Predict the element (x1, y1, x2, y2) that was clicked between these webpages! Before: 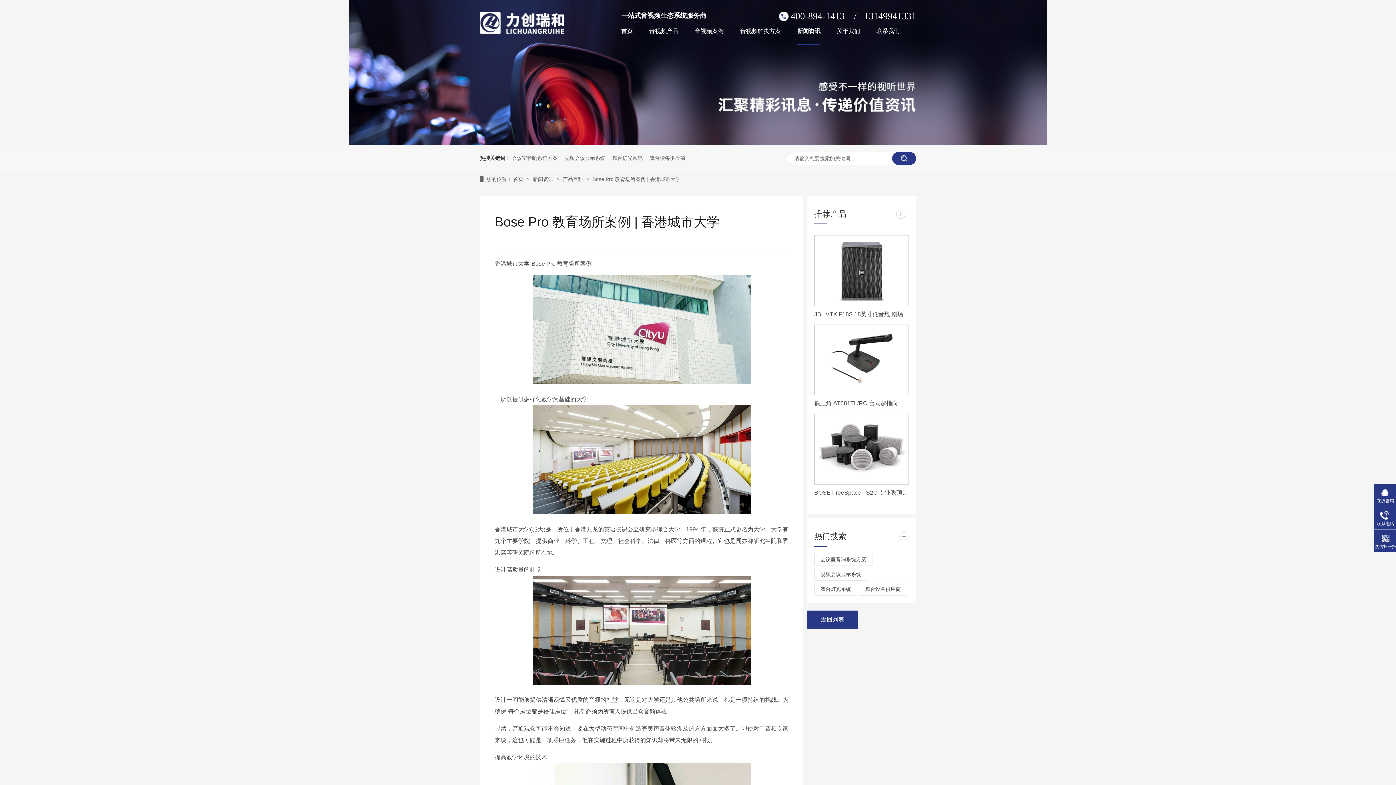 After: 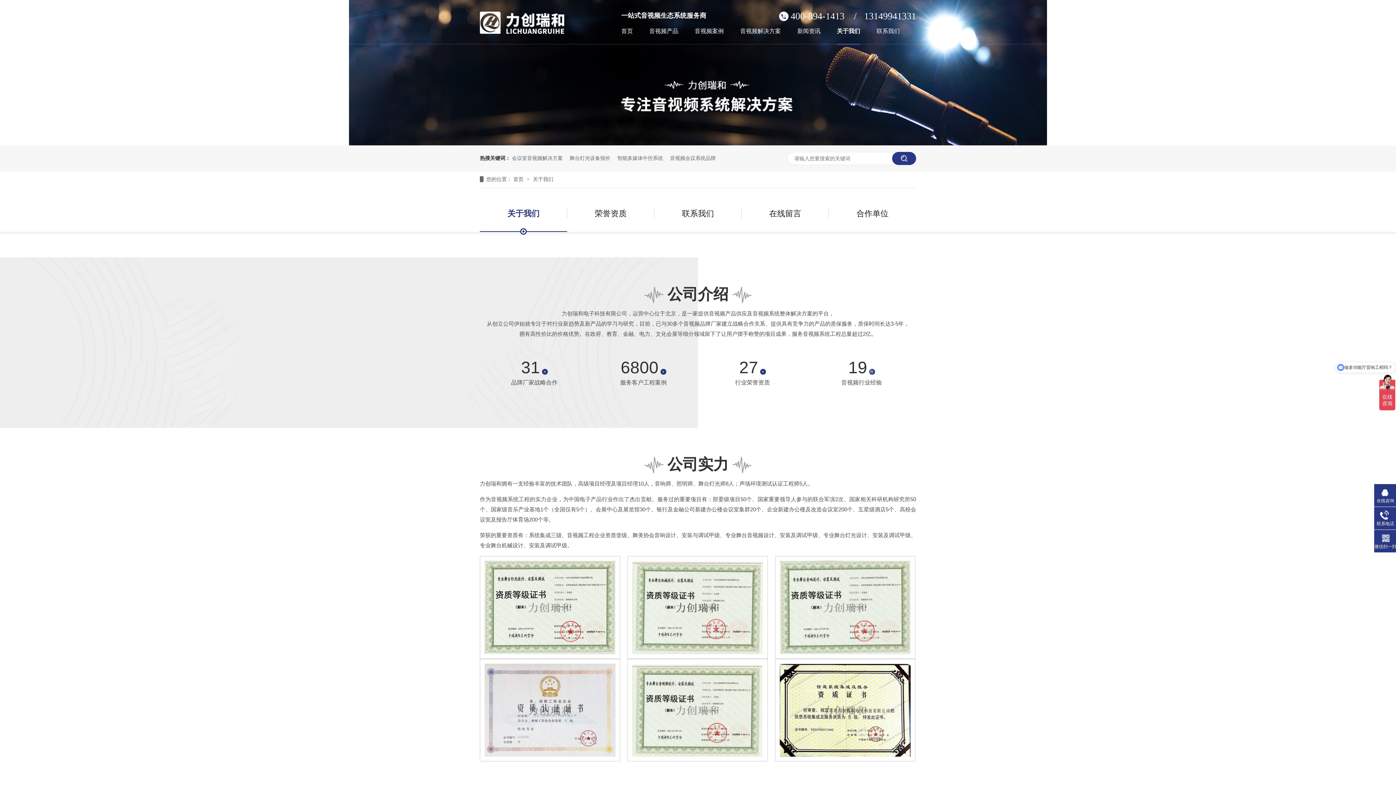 Action: label: 关于我们 bbox: (837, 28, 860, 45)